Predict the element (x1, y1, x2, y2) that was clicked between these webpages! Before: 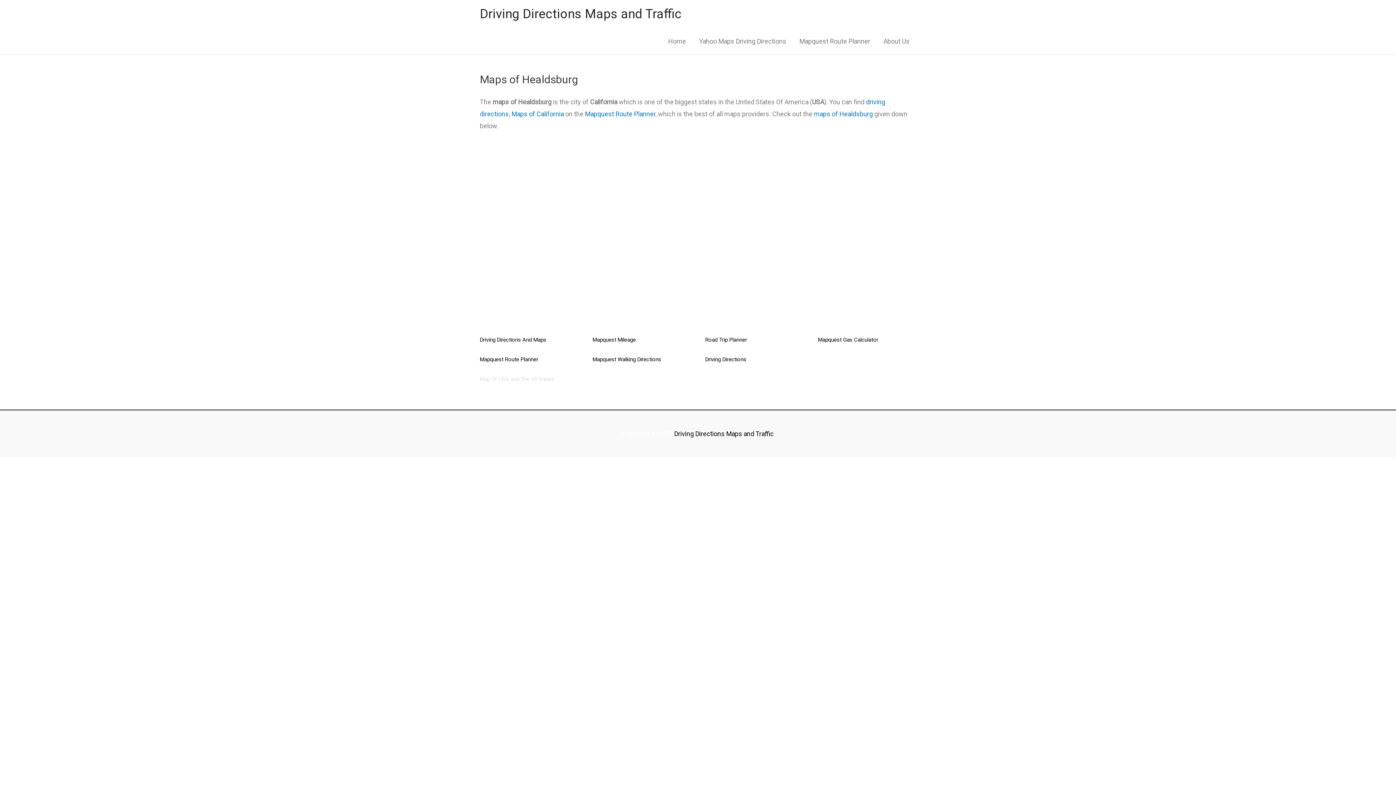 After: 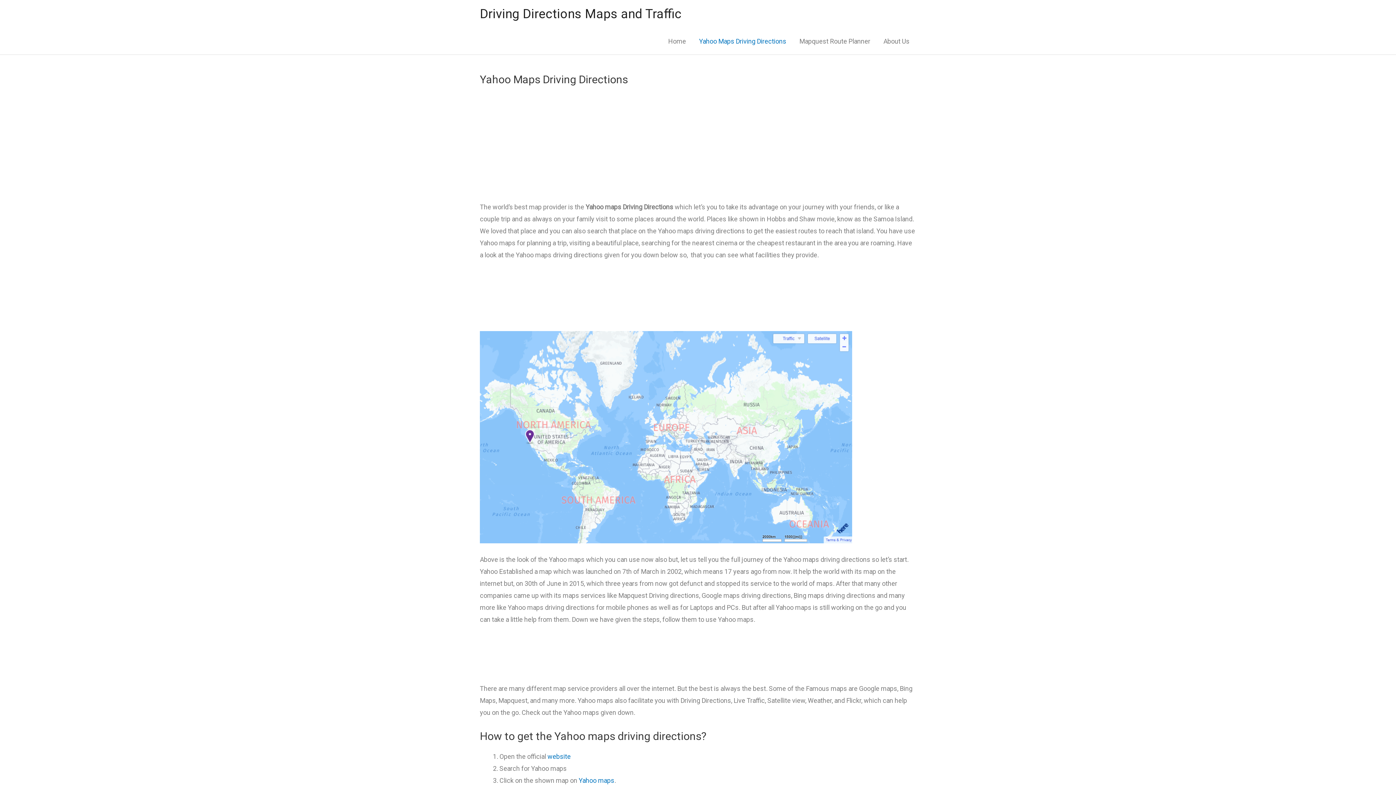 Action: bbox: (692, 28, 793, 54) label: Yahoo Maps Driving Directions